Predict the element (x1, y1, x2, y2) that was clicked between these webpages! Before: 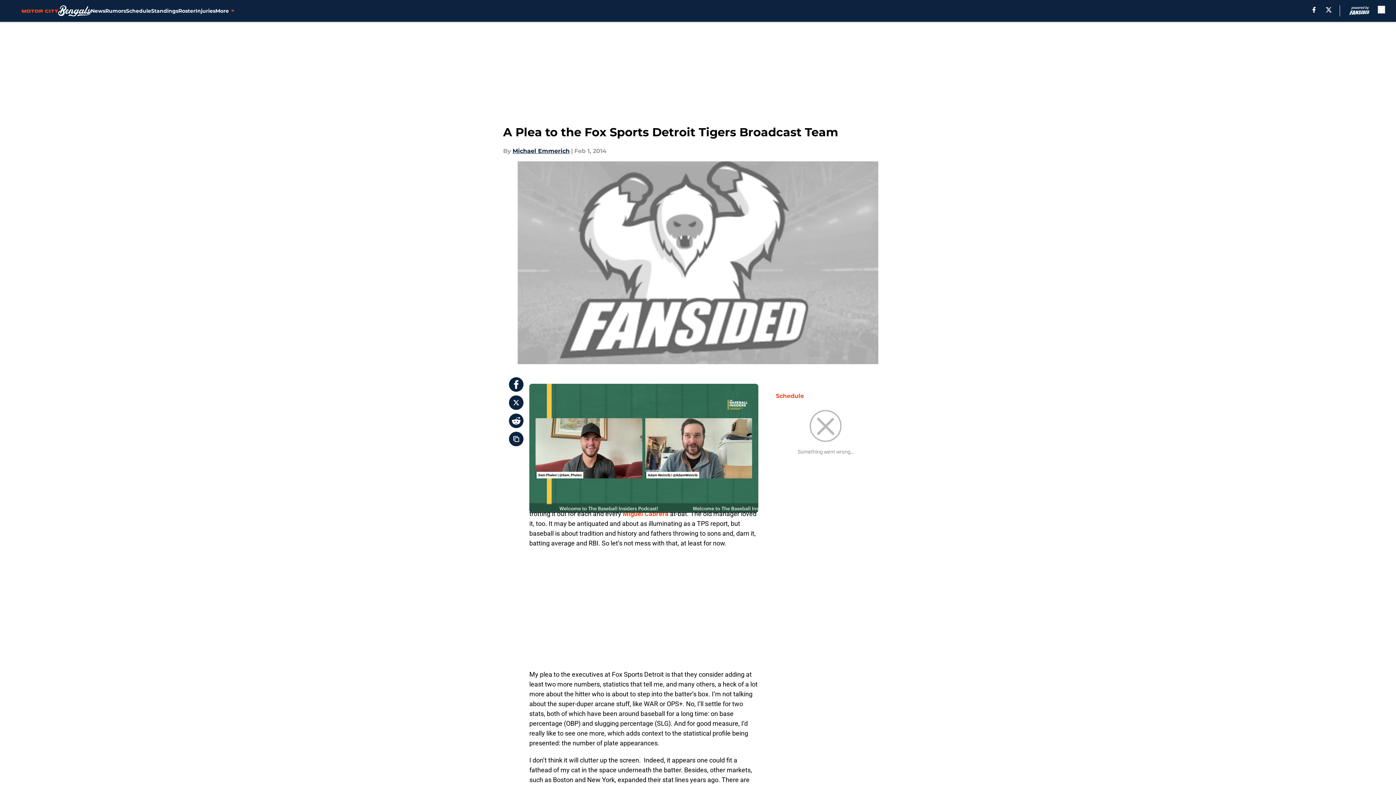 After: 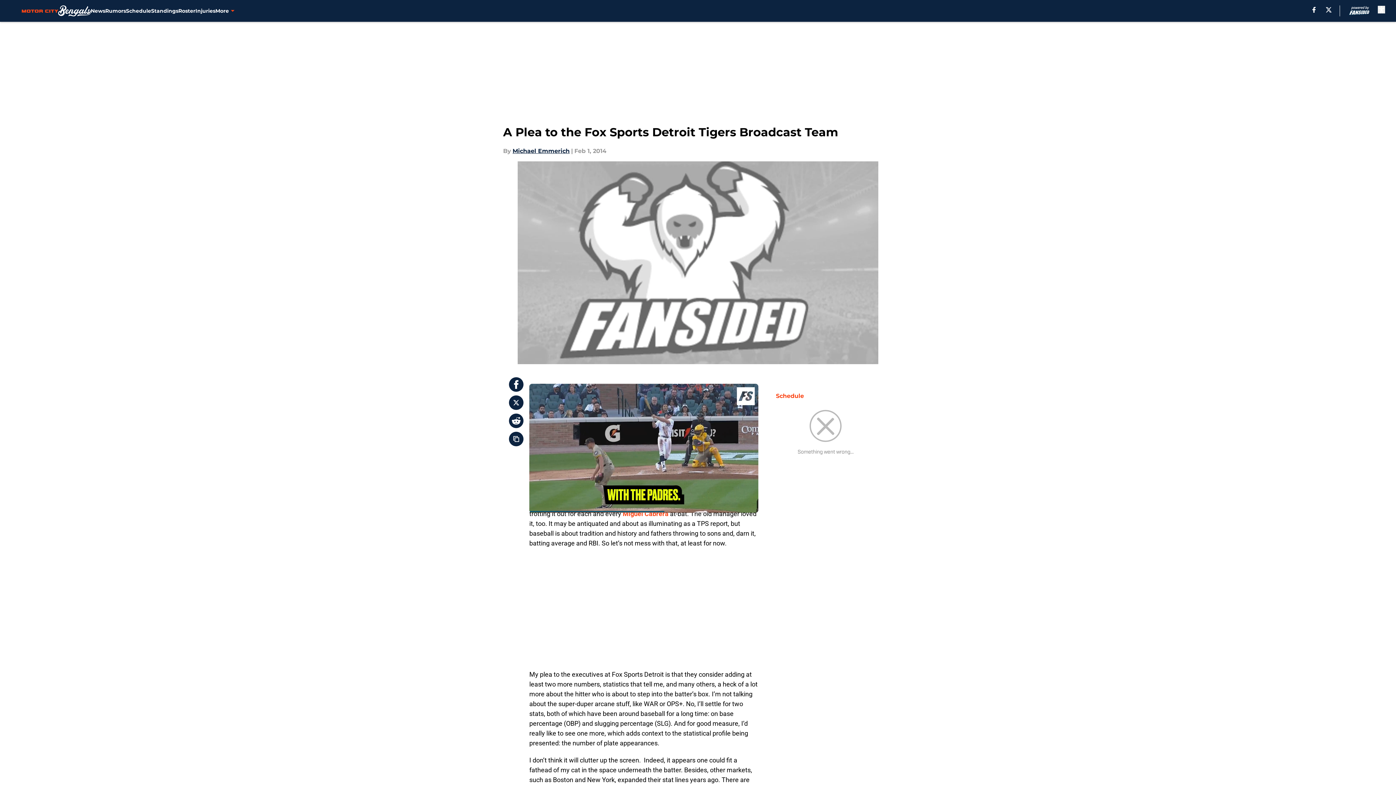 Action: bbox: (509, 377, 523, 392)